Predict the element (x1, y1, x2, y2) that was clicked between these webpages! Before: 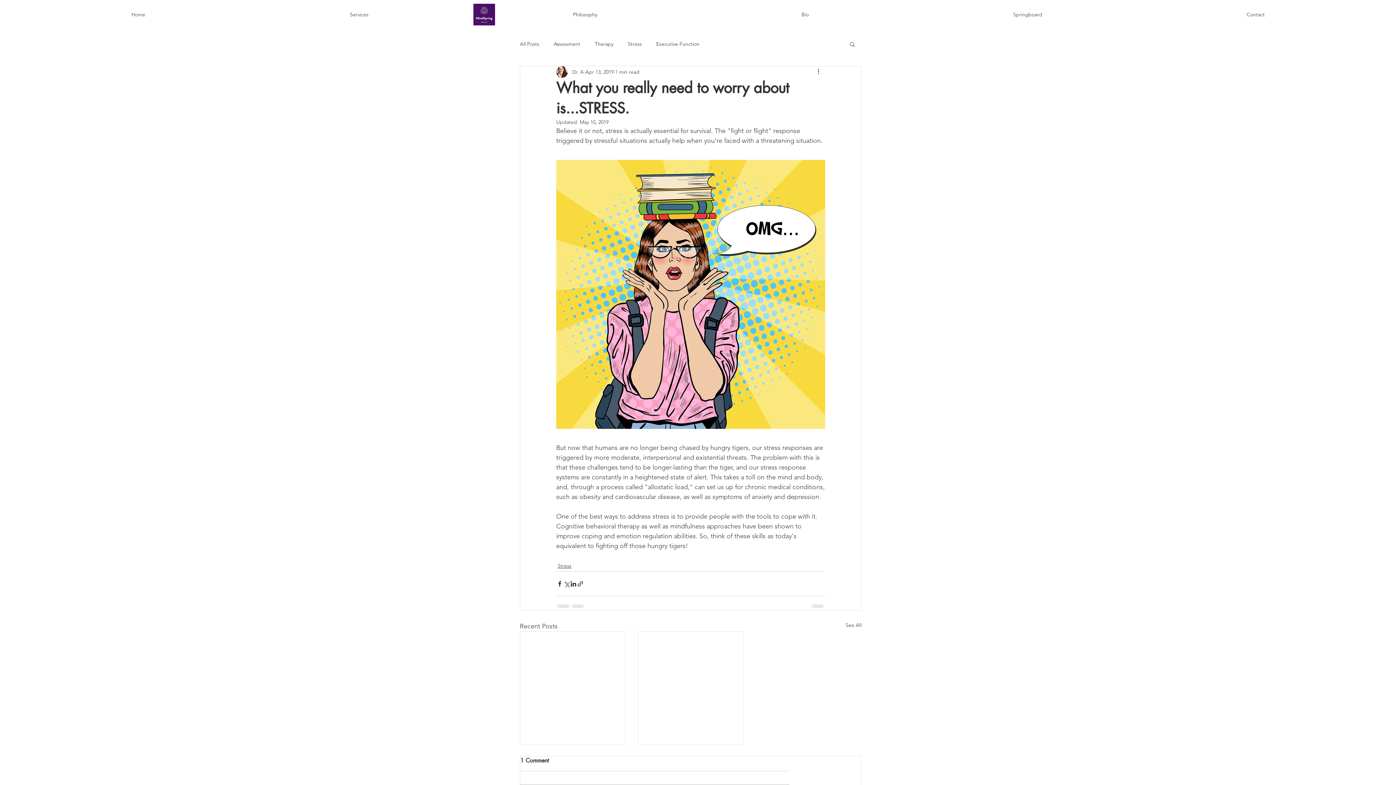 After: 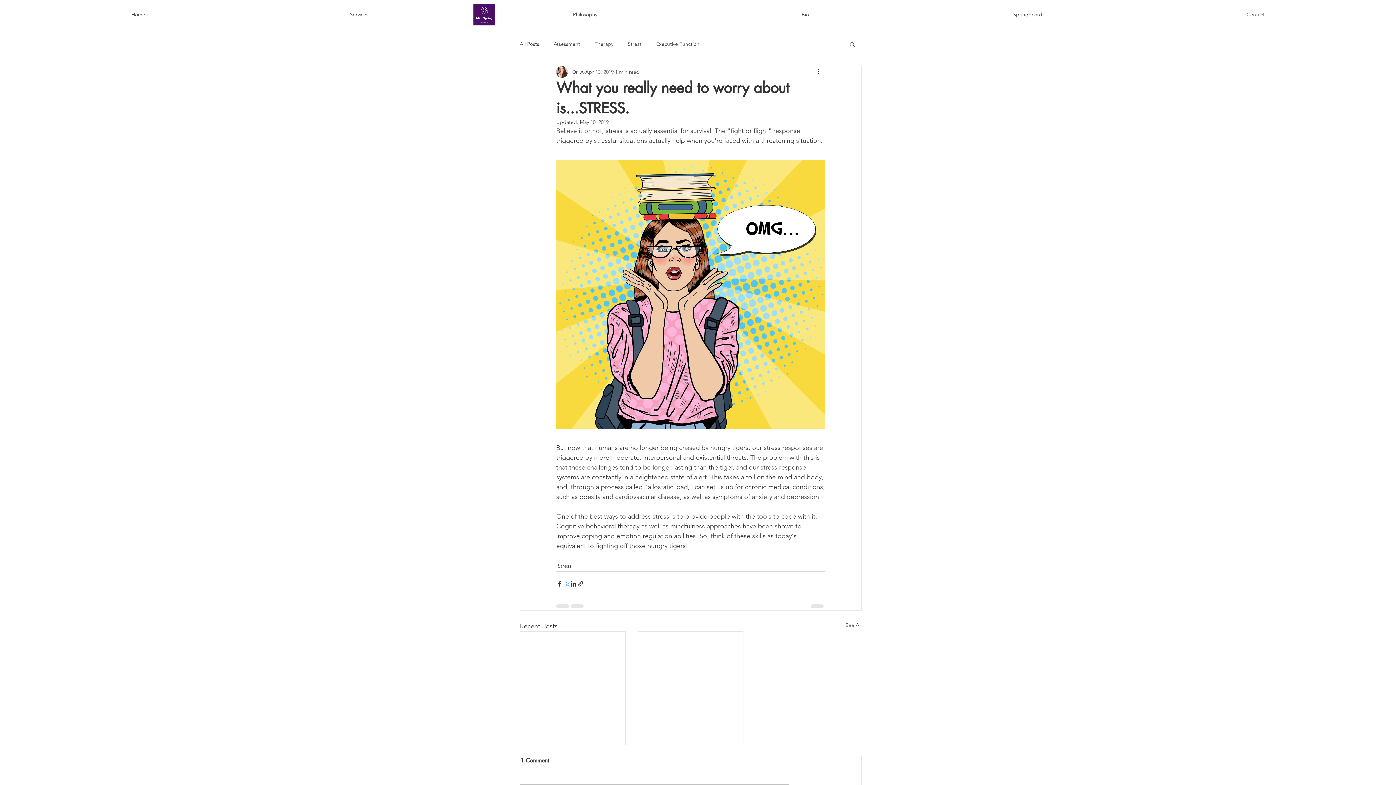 Action: label: Share via X (Twitter) bbox: (563, 580, 570, 587)